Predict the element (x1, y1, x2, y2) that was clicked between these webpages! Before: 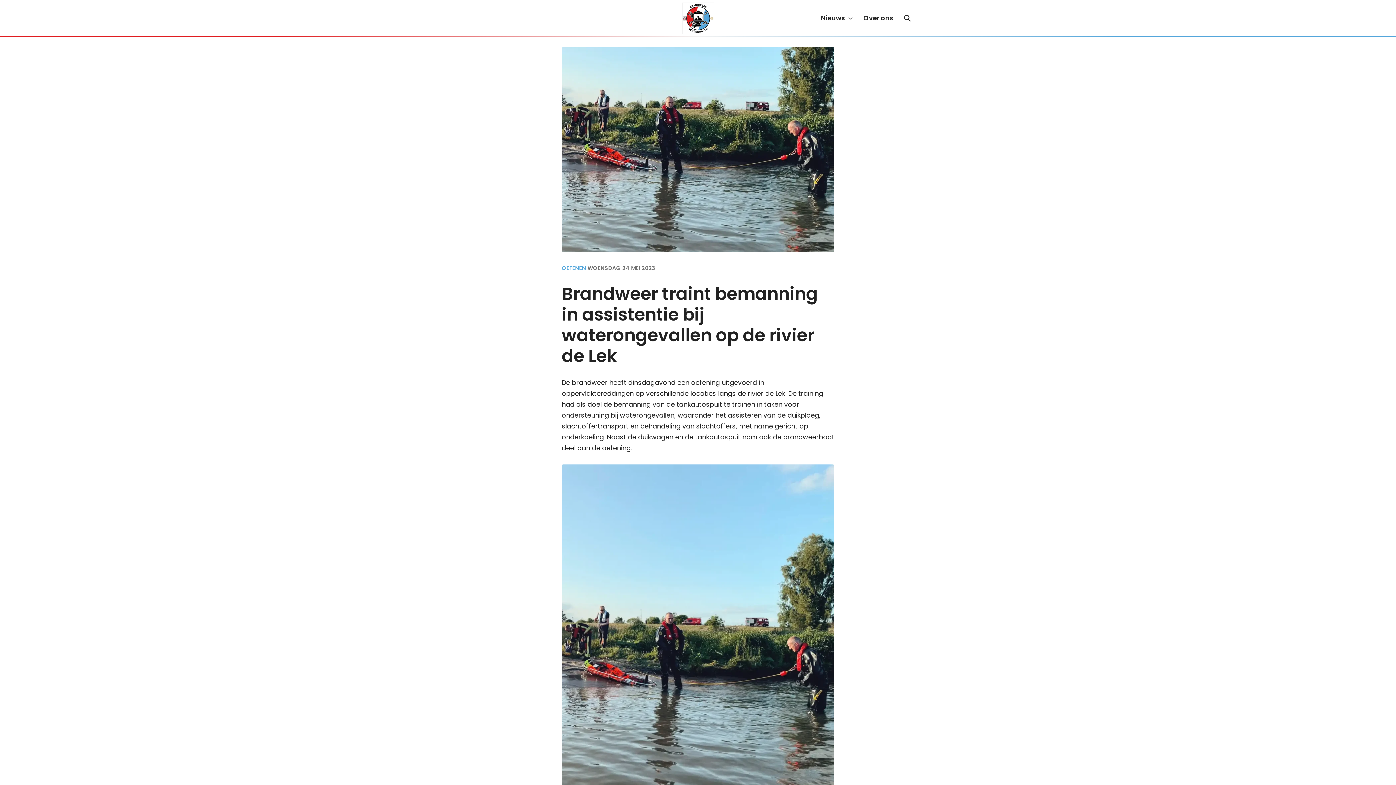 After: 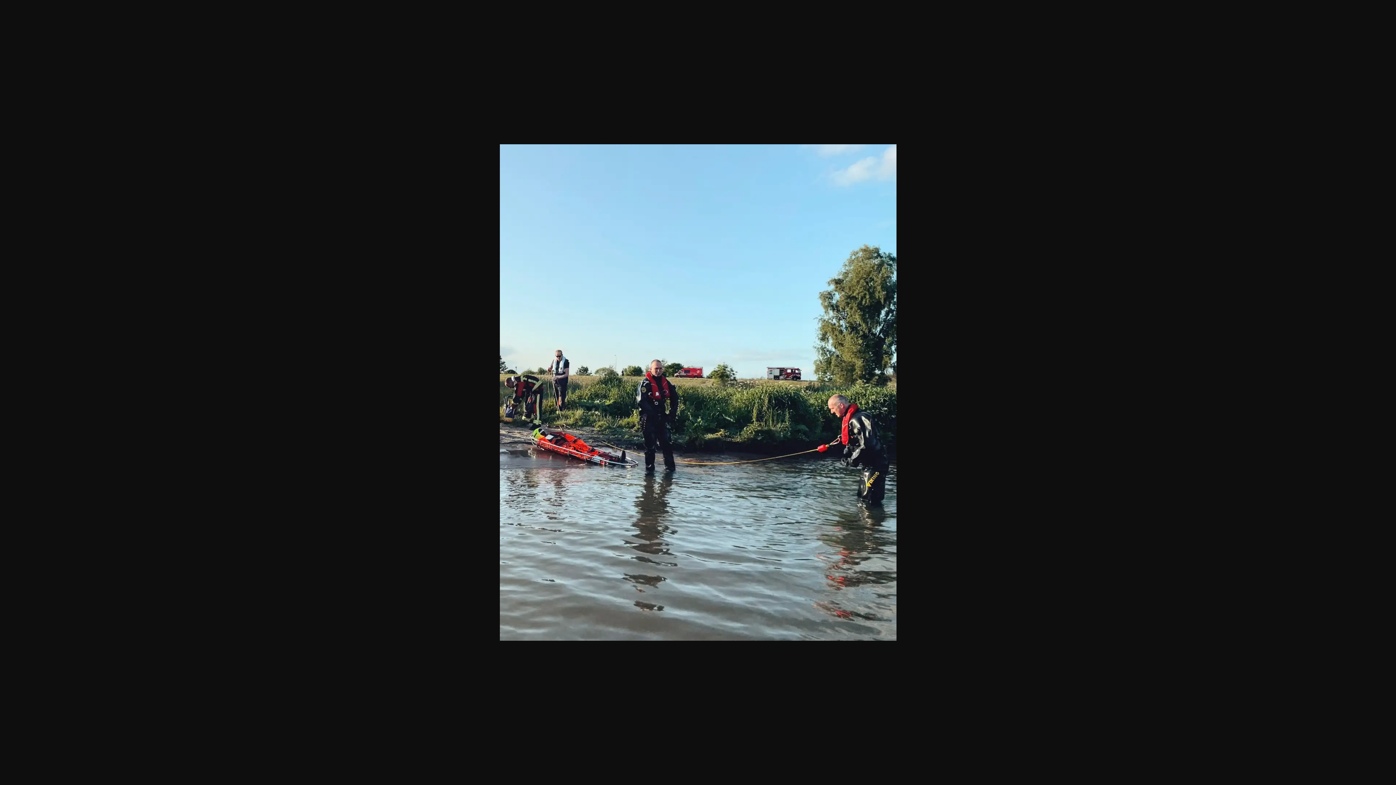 Action: bbox: (561, 630, 834, 639)